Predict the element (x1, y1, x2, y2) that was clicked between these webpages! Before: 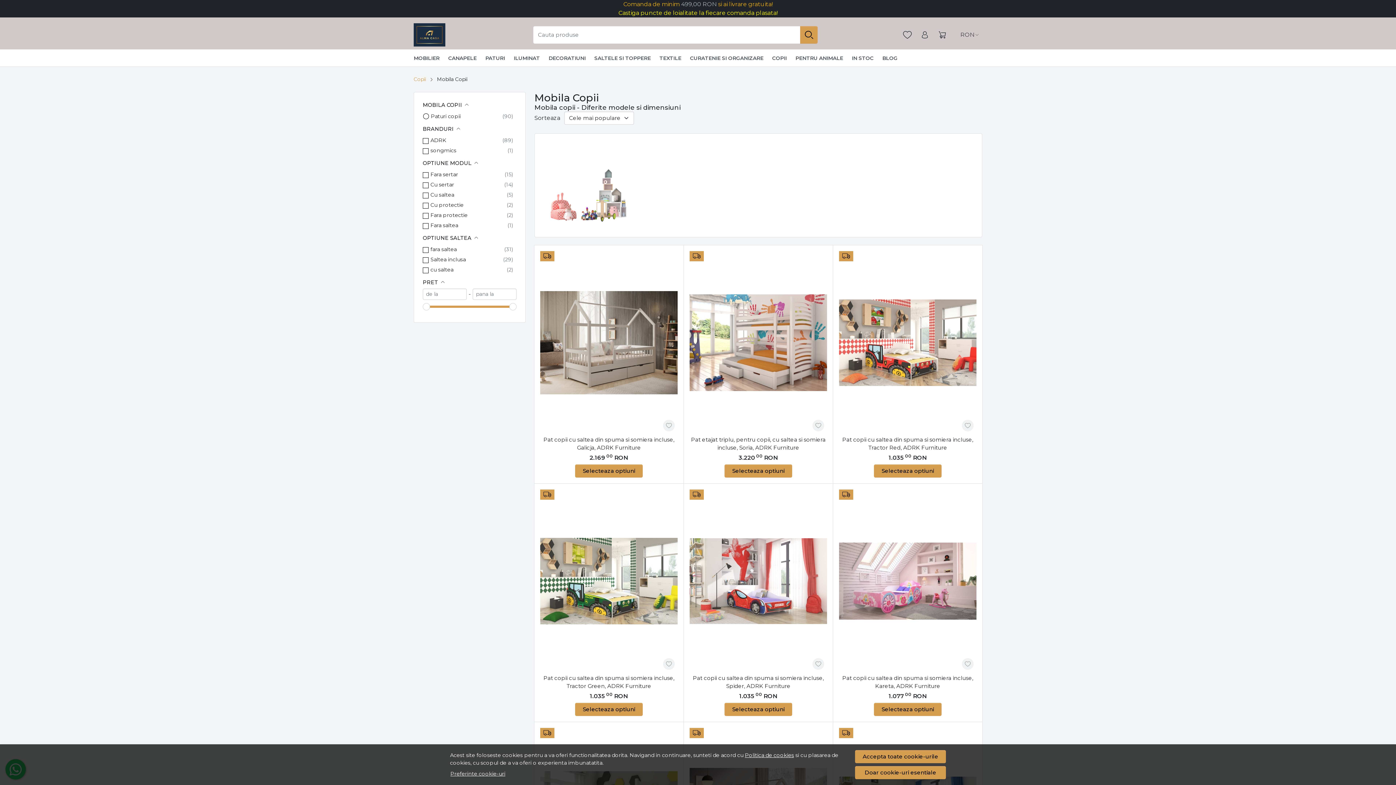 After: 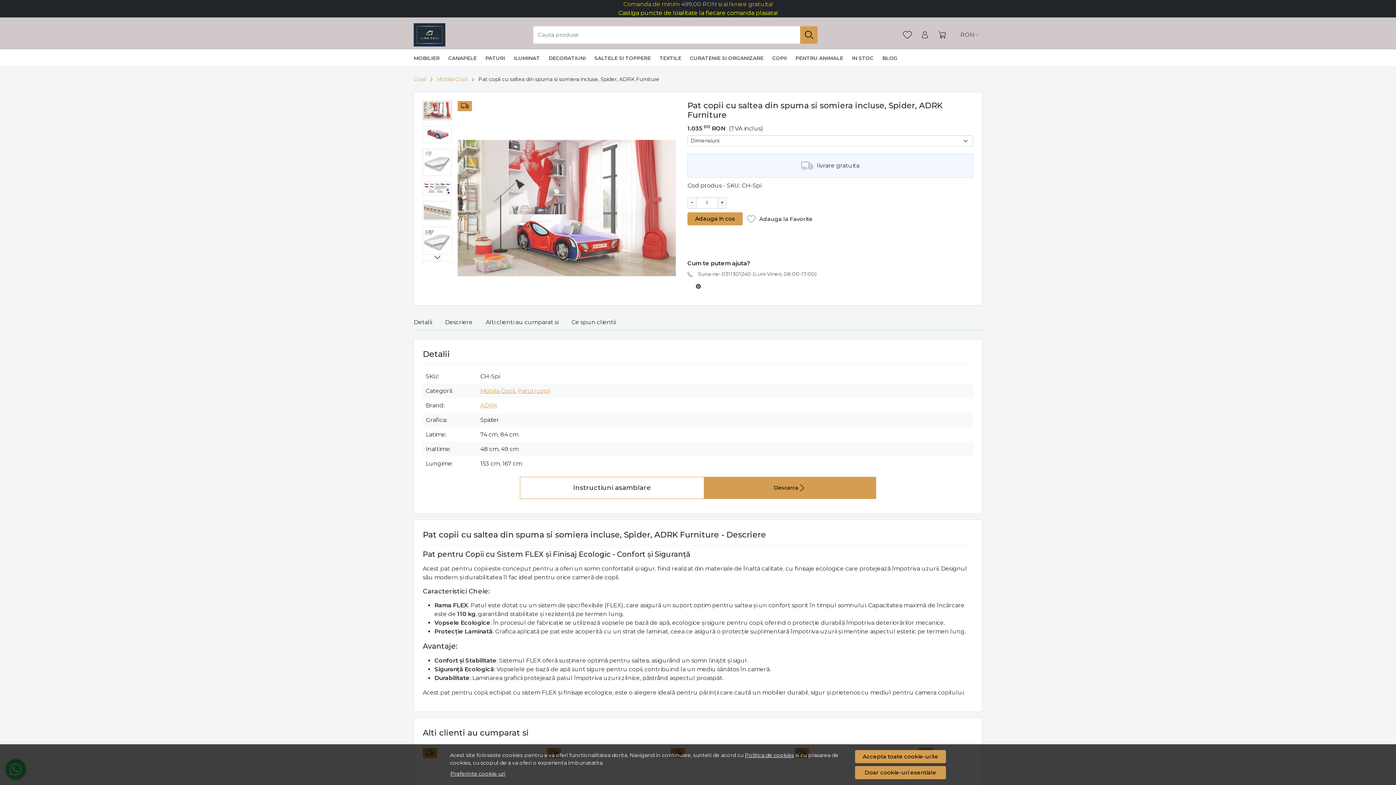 Action: bbox: (724, 703, 792, 716) label: Selecteaza optiuni